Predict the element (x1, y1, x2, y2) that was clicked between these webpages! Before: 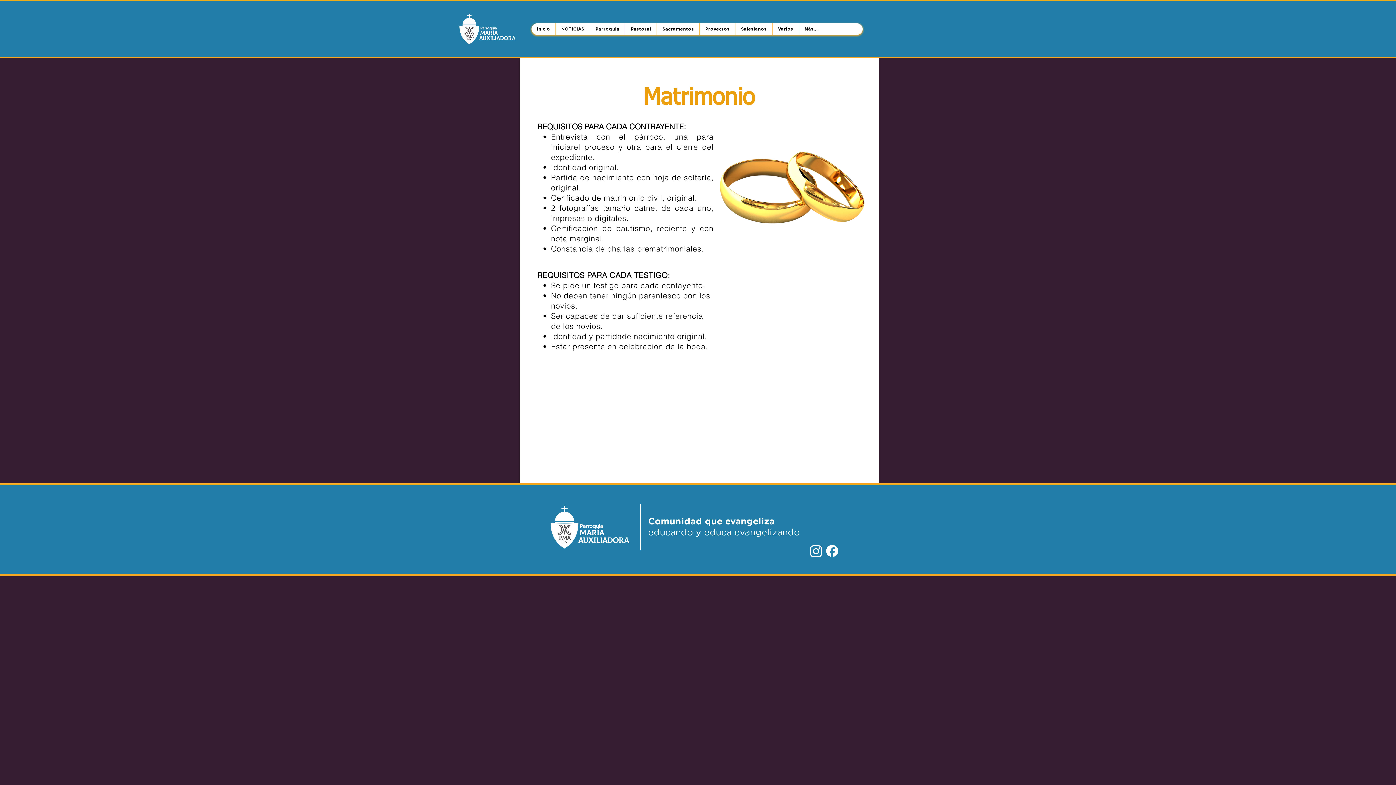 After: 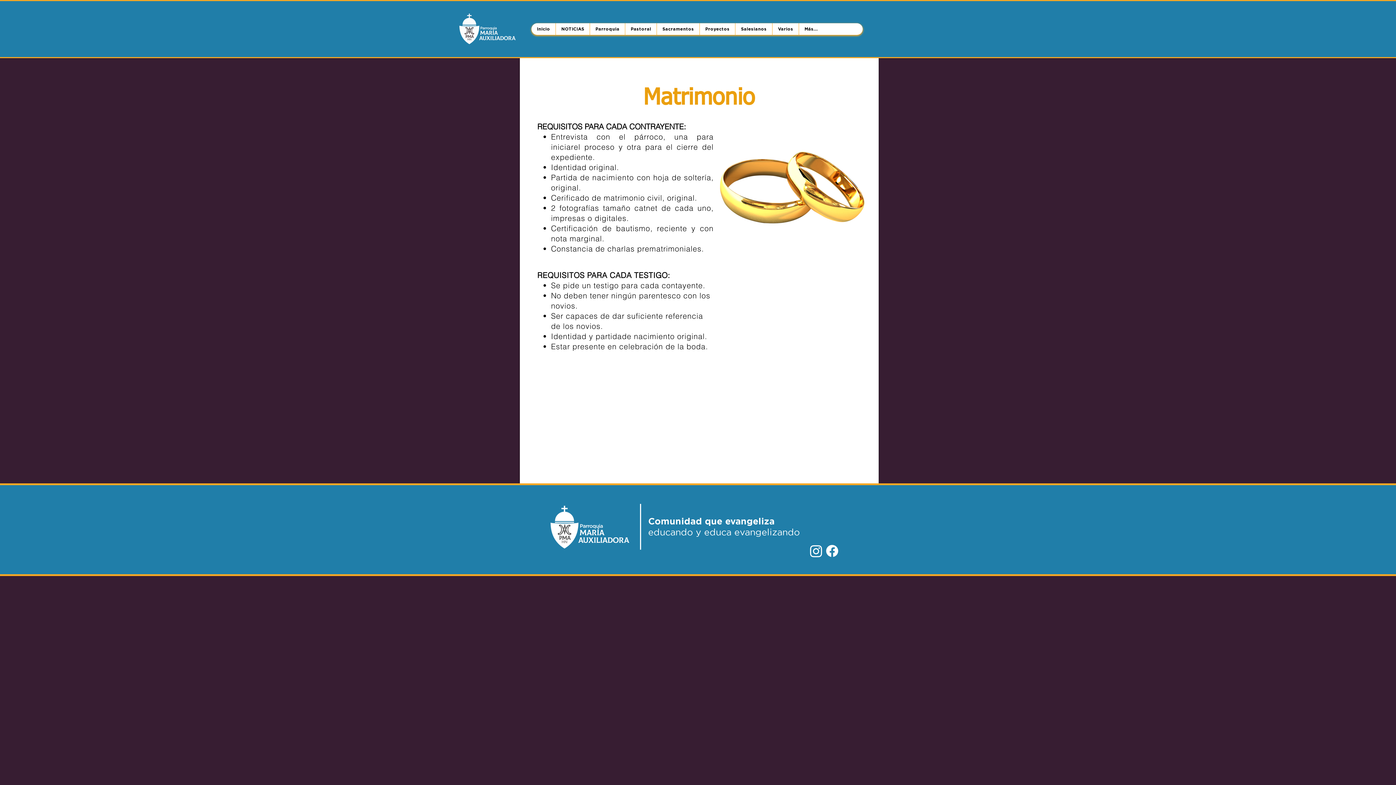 Action: label: Sacramentos bbox: (656, 23, 699, 34)